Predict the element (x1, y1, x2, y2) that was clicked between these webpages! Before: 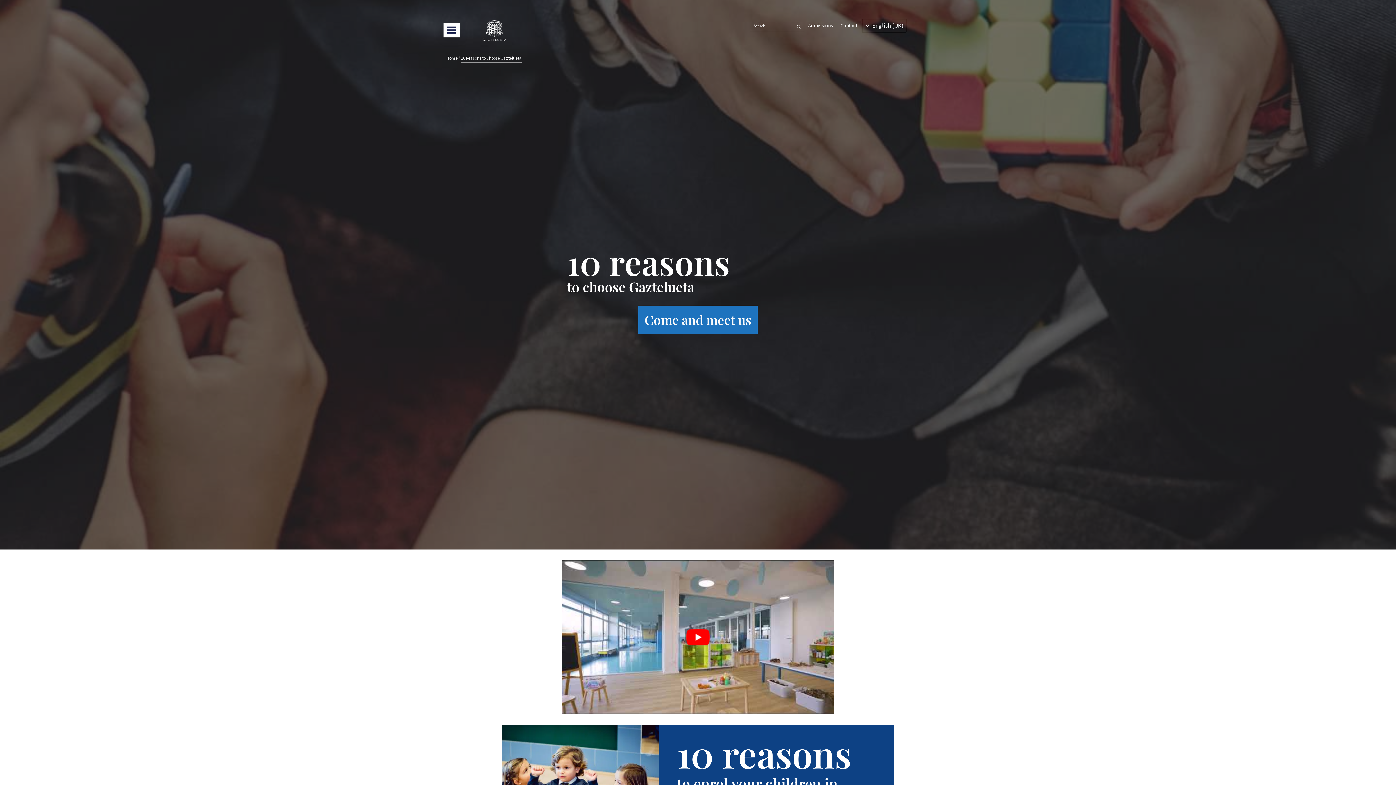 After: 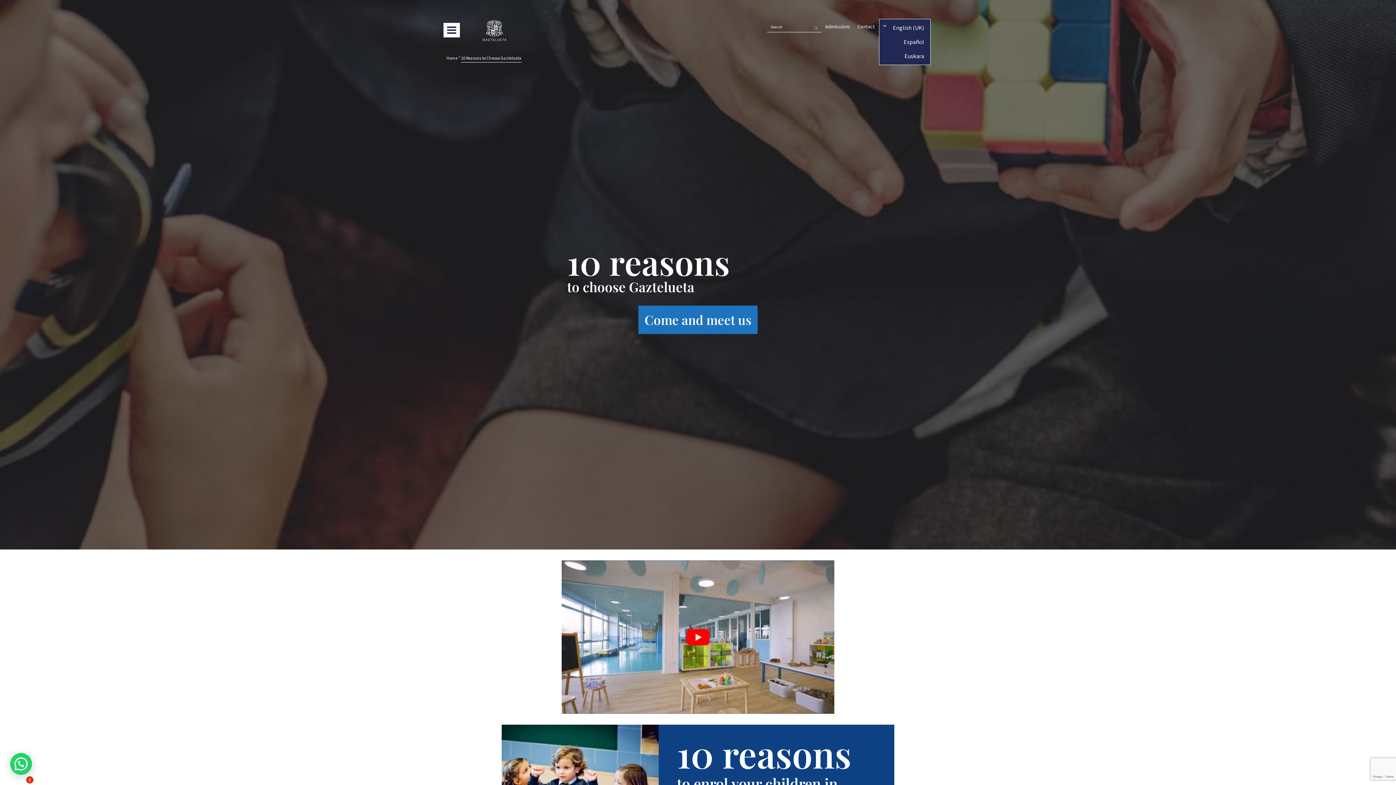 Action: label: English (UK) bbox: (871, 20, 904, 30)